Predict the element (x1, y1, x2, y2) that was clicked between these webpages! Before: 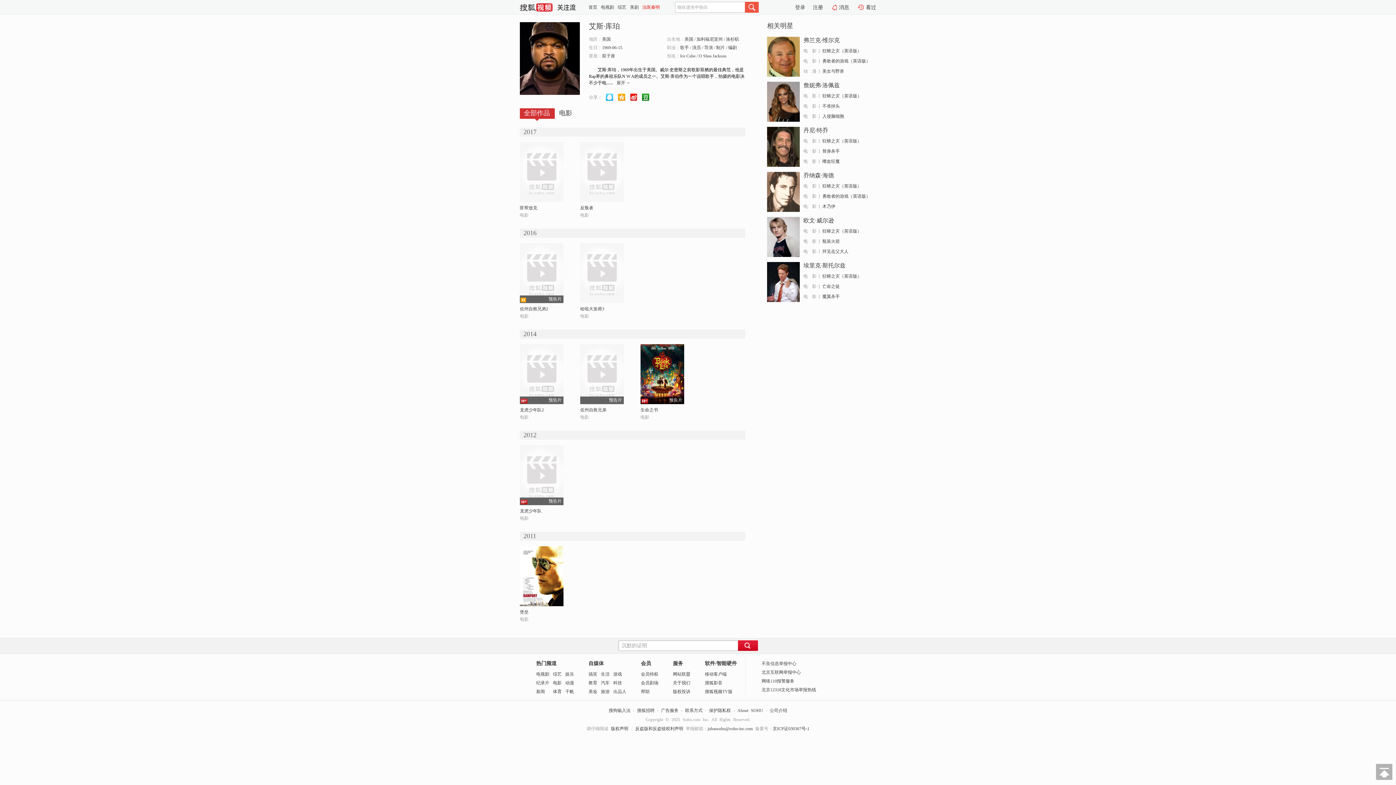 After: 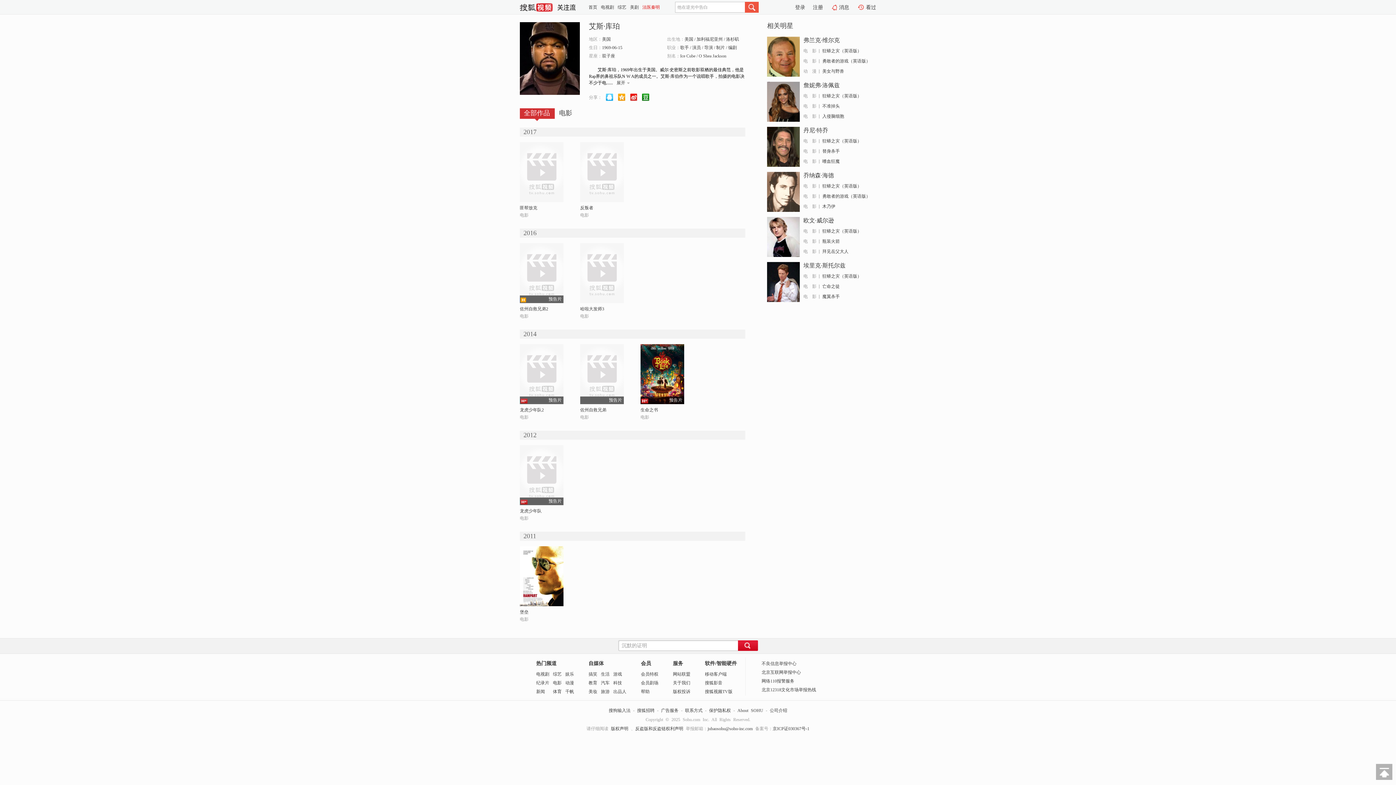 Action: bbox: (767, 217, 800, 257)